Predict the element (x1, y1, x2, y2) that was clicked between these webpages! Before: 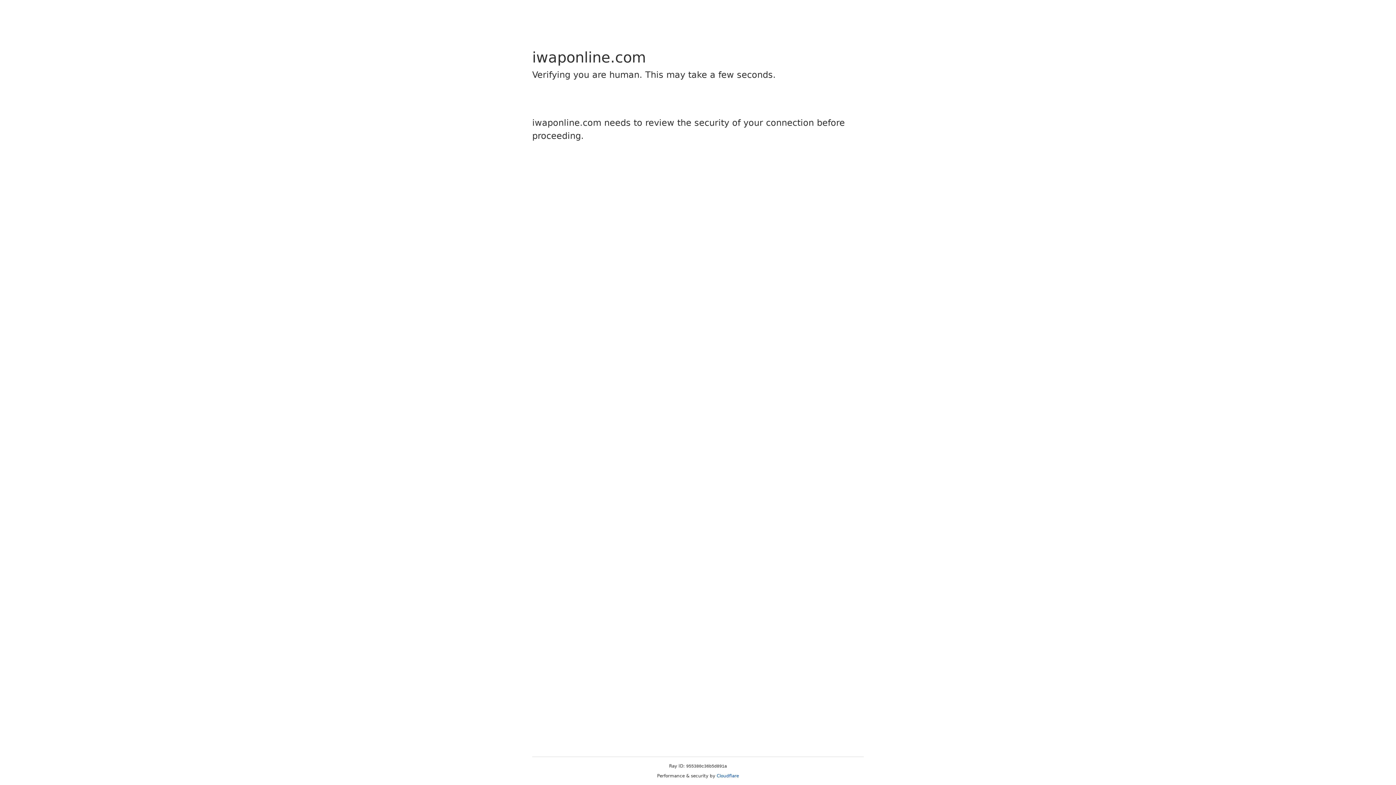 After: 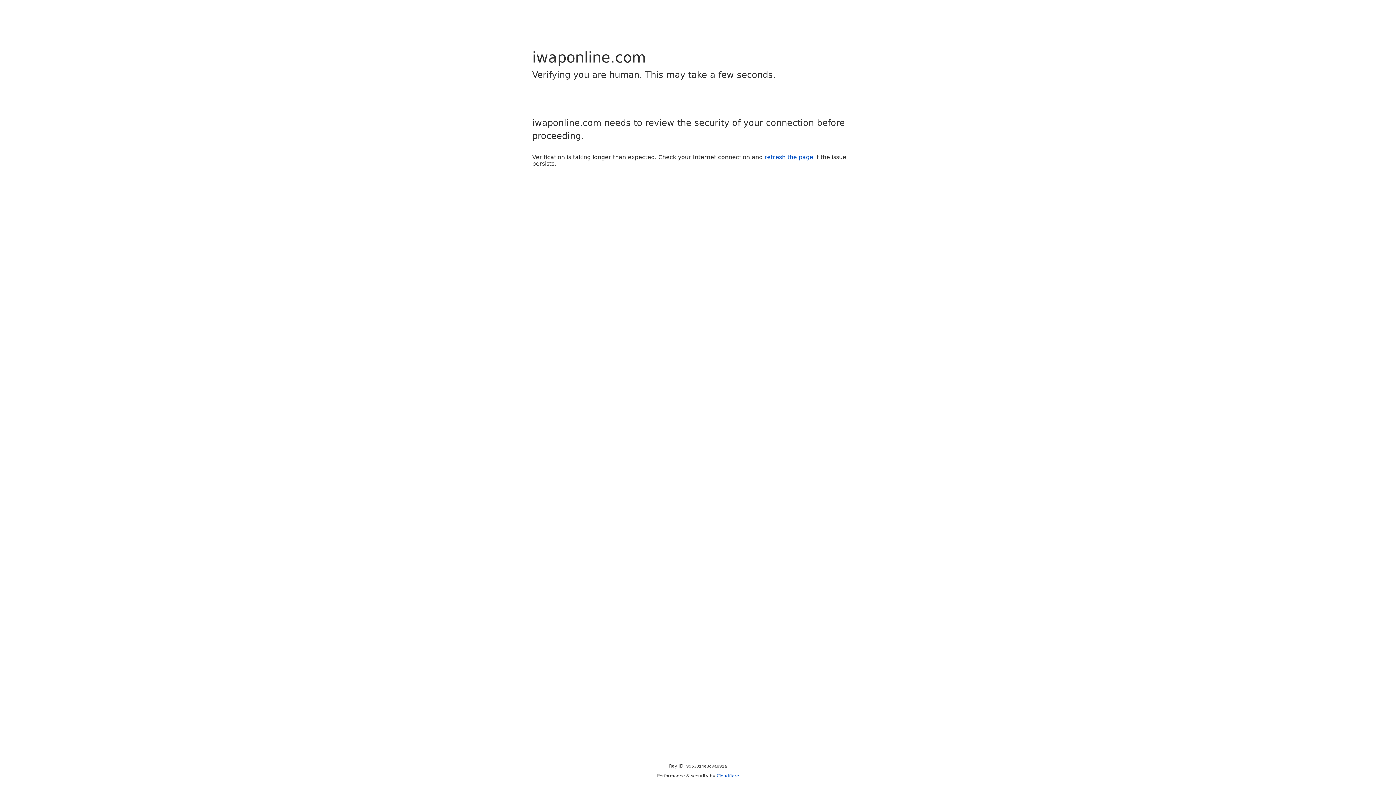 Action: label: Cloudflare bbox: (716, 773, 739, 778)